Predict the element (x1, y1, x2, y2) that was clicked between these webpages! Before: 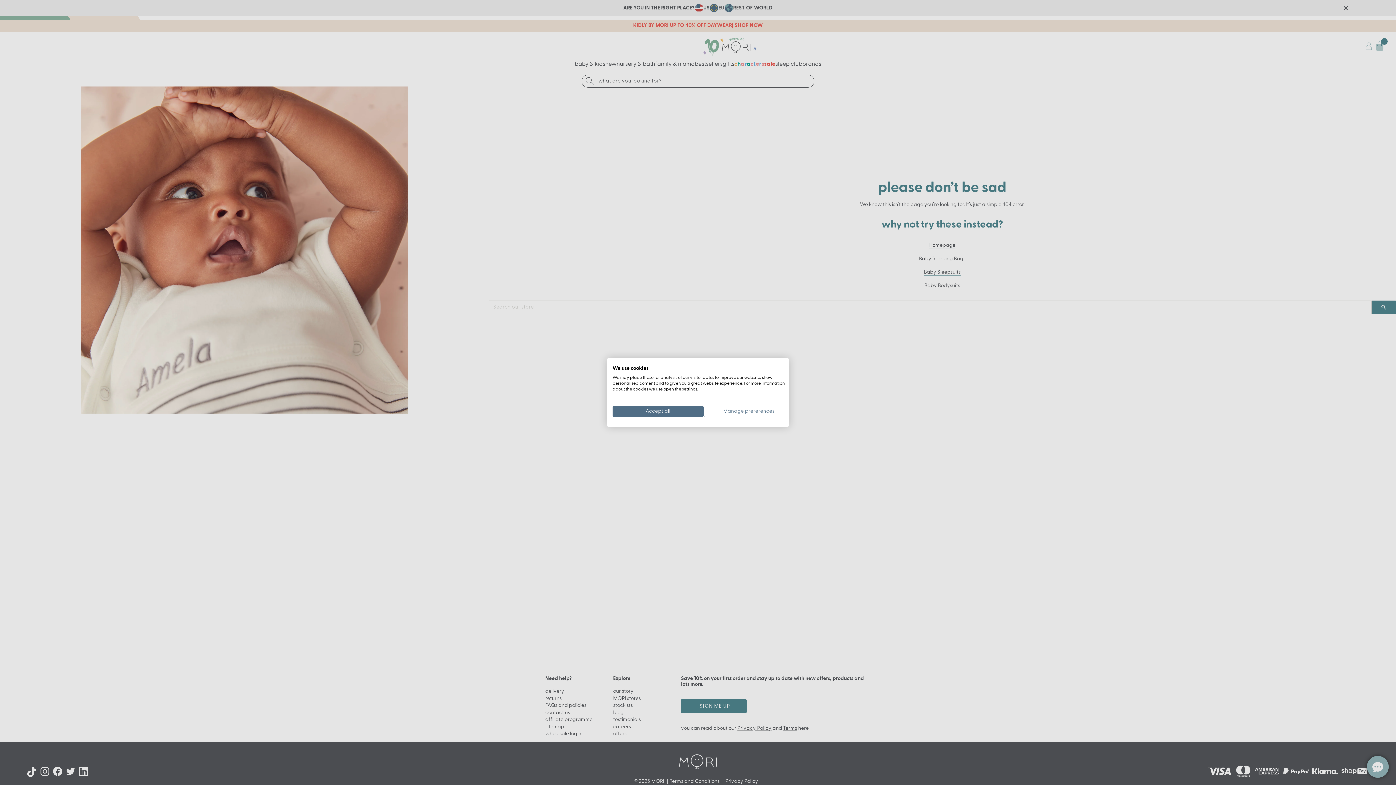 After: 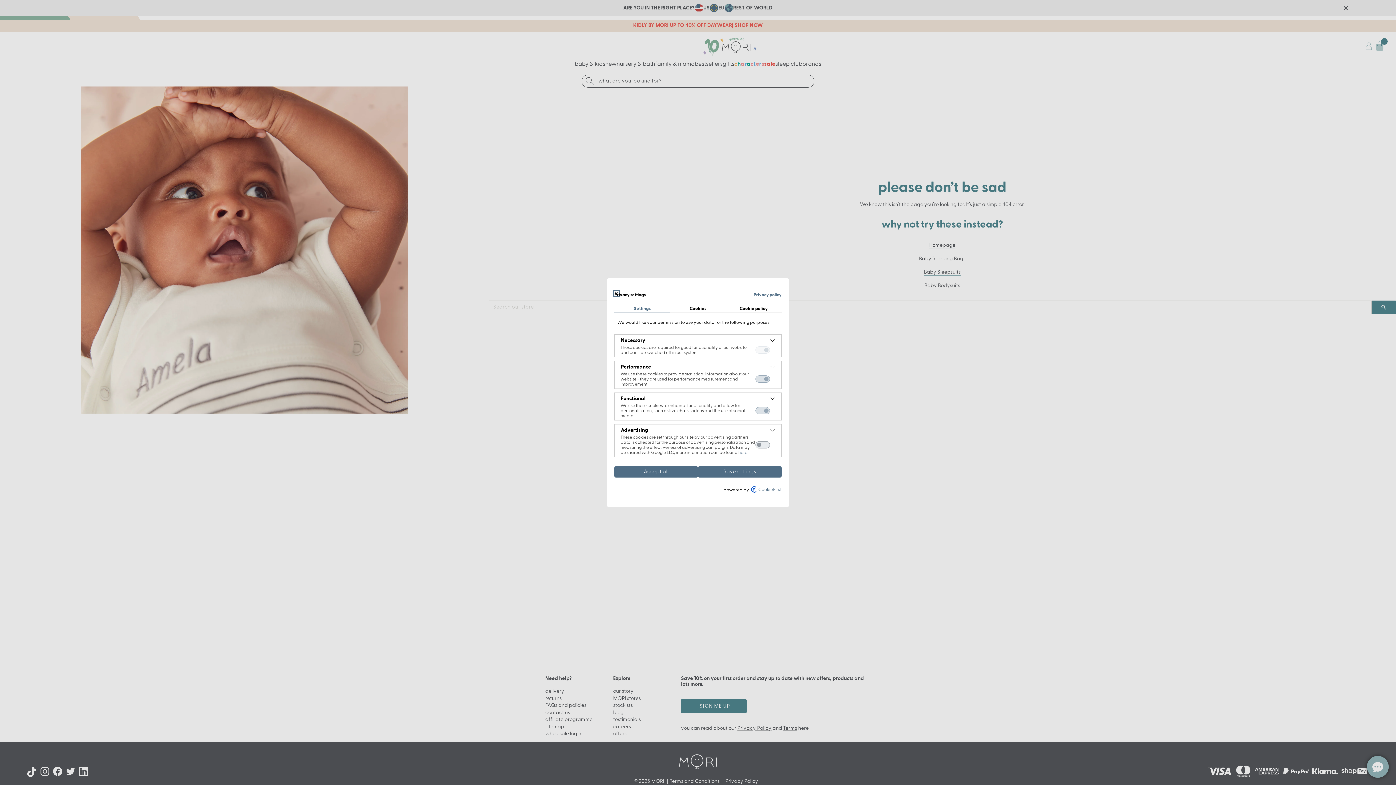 Action: label: Adjust cookie preferences bbox: (703, 406, 794, 417)